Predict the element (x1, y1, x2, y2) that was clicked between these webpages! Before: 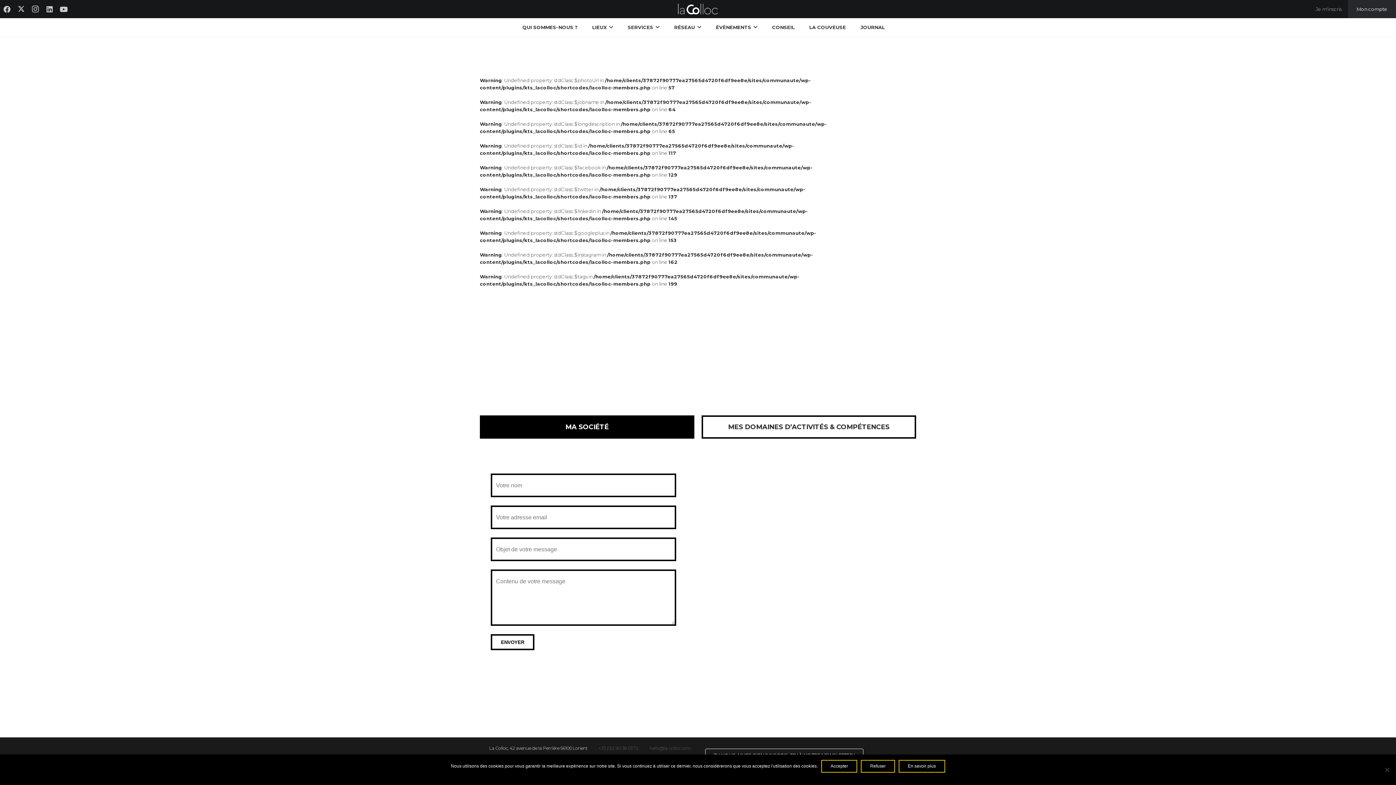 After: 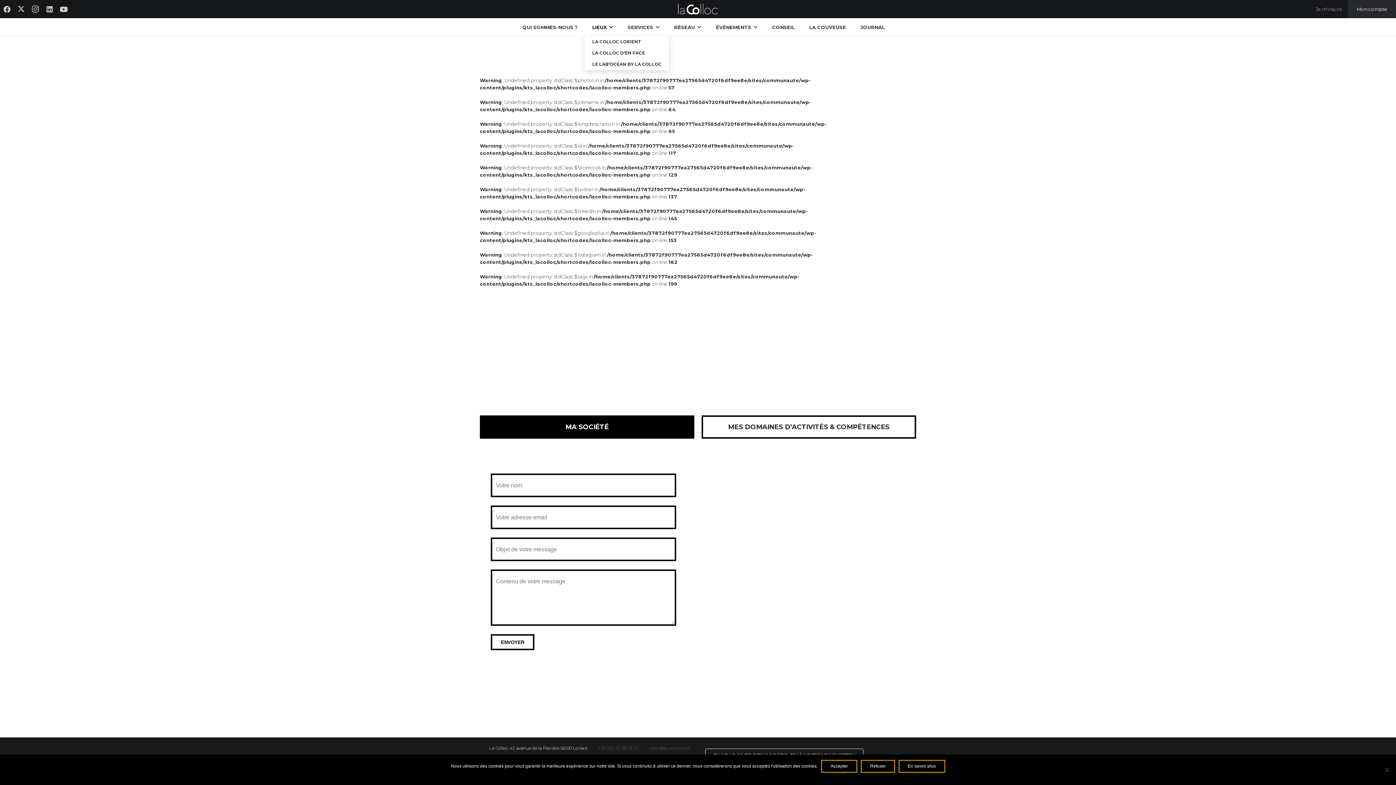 Action: bbox: (585, 18, 620, 36) label: LIEUX